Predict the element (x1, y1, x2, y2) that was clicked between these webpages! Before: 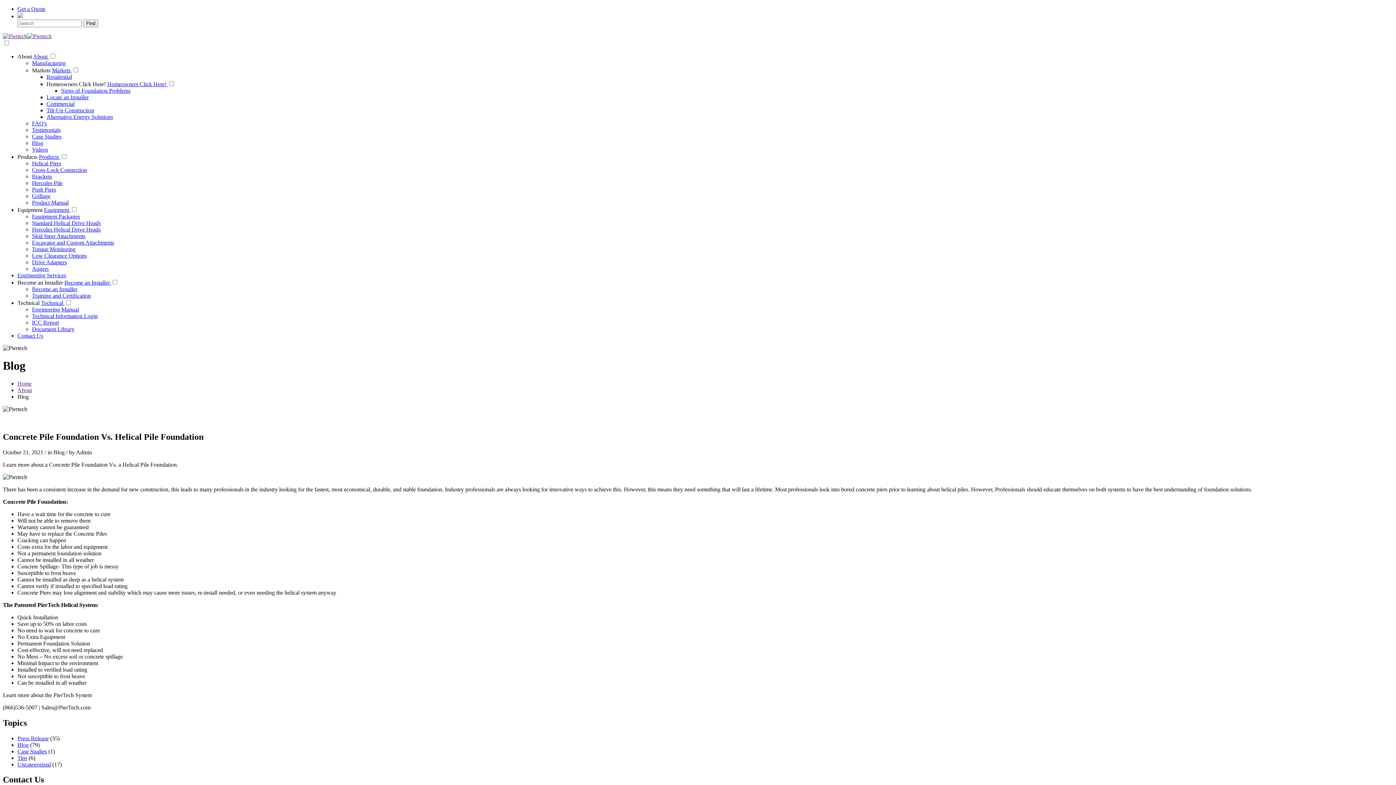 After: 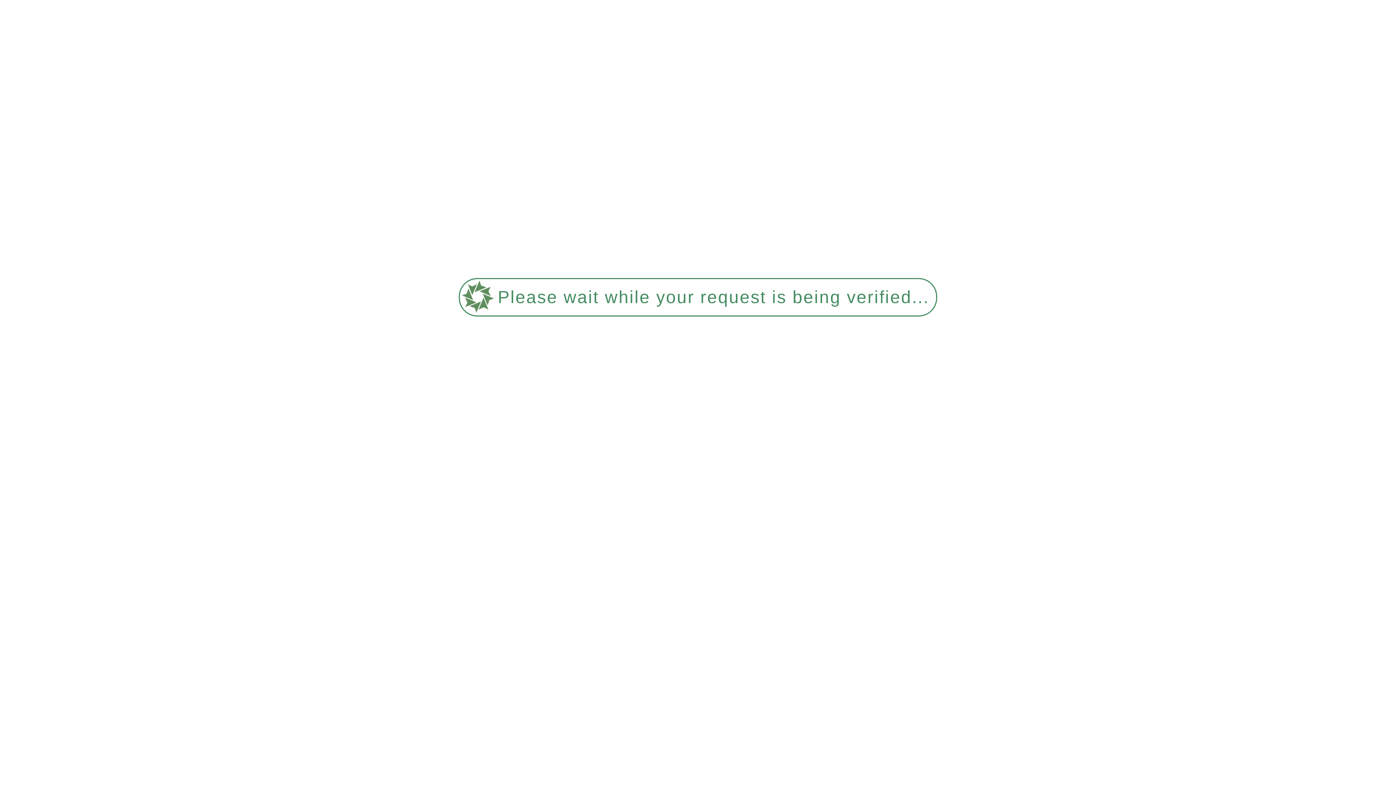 Action: bbox: (17, 748, 46, 754) label: Case Studies